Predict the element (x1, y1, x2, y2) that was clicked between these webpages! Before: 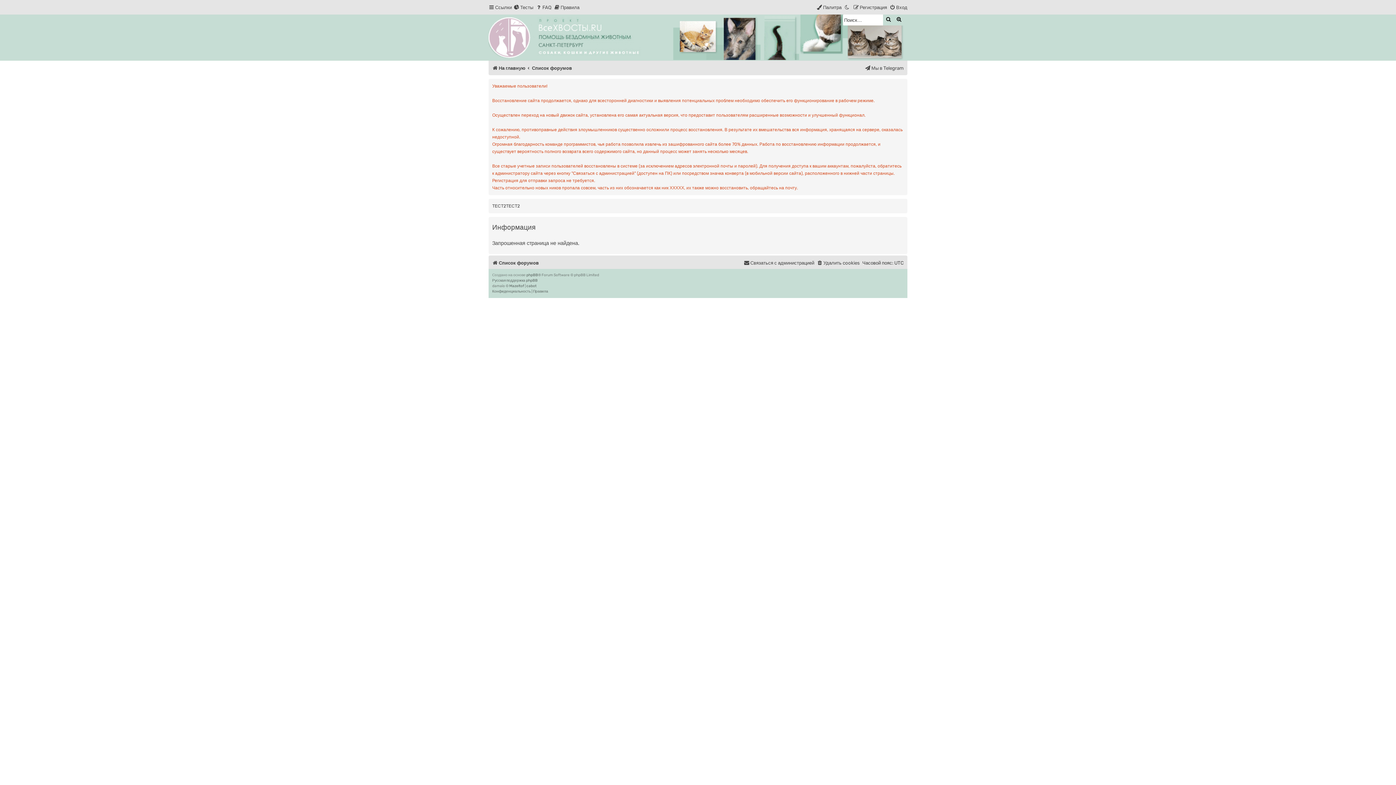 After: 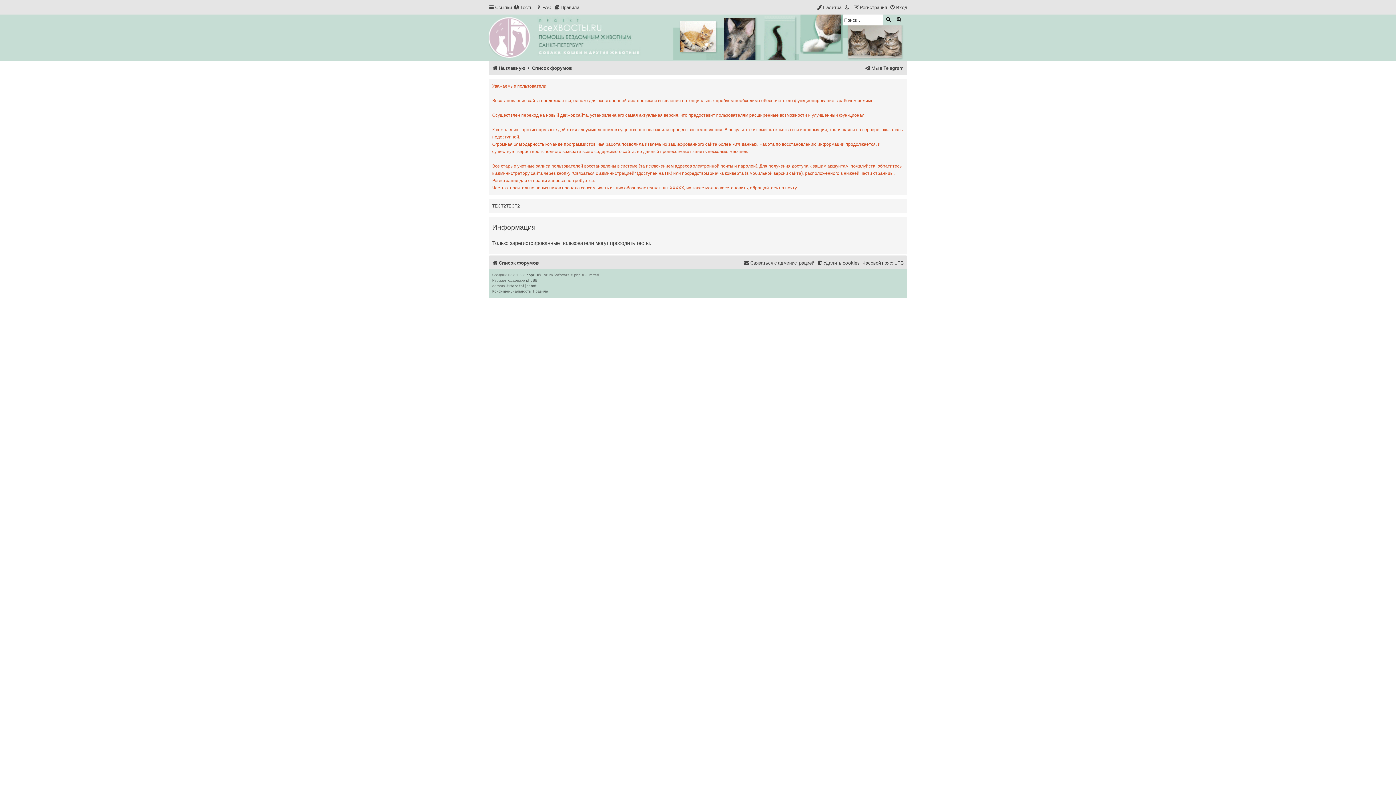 Action: label: Тесты bbox: (513, 2, 533, 12)